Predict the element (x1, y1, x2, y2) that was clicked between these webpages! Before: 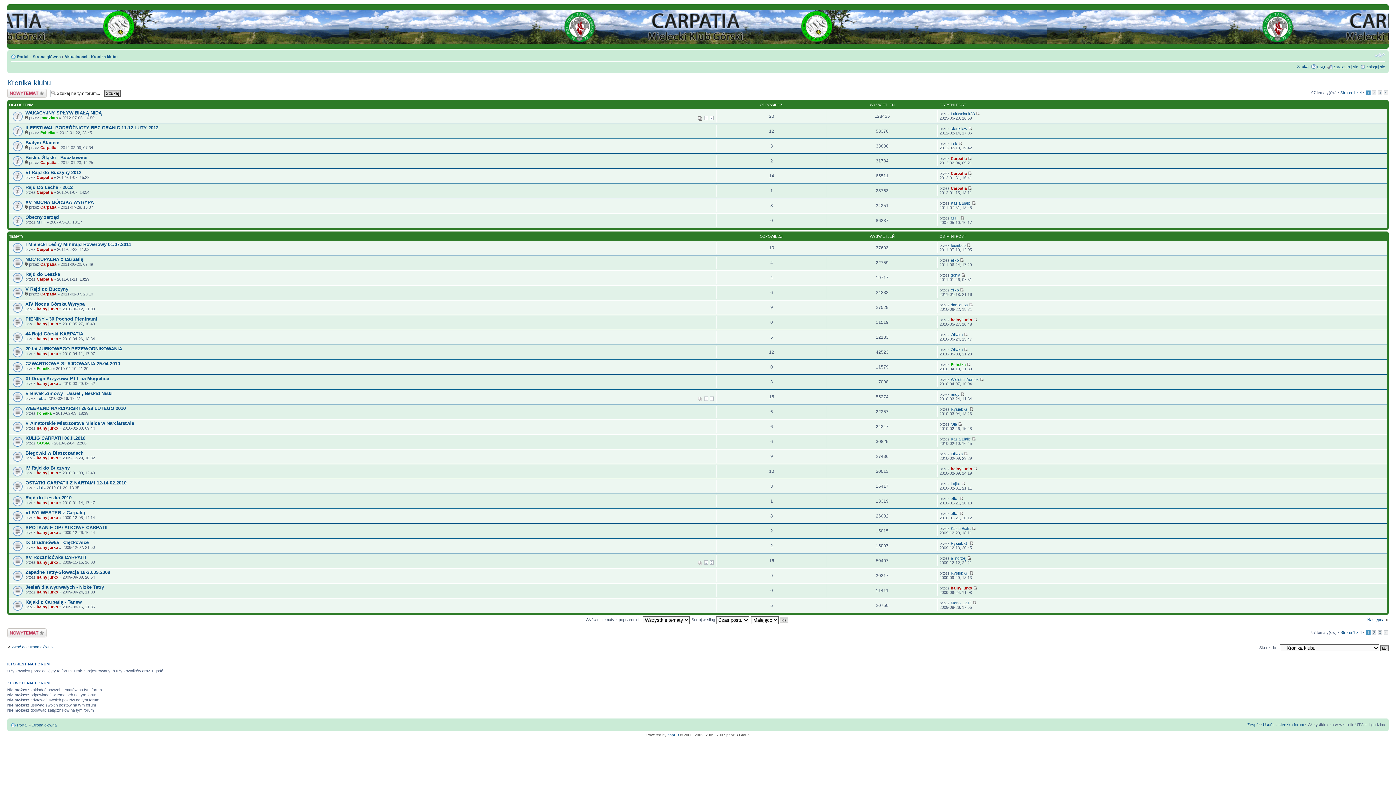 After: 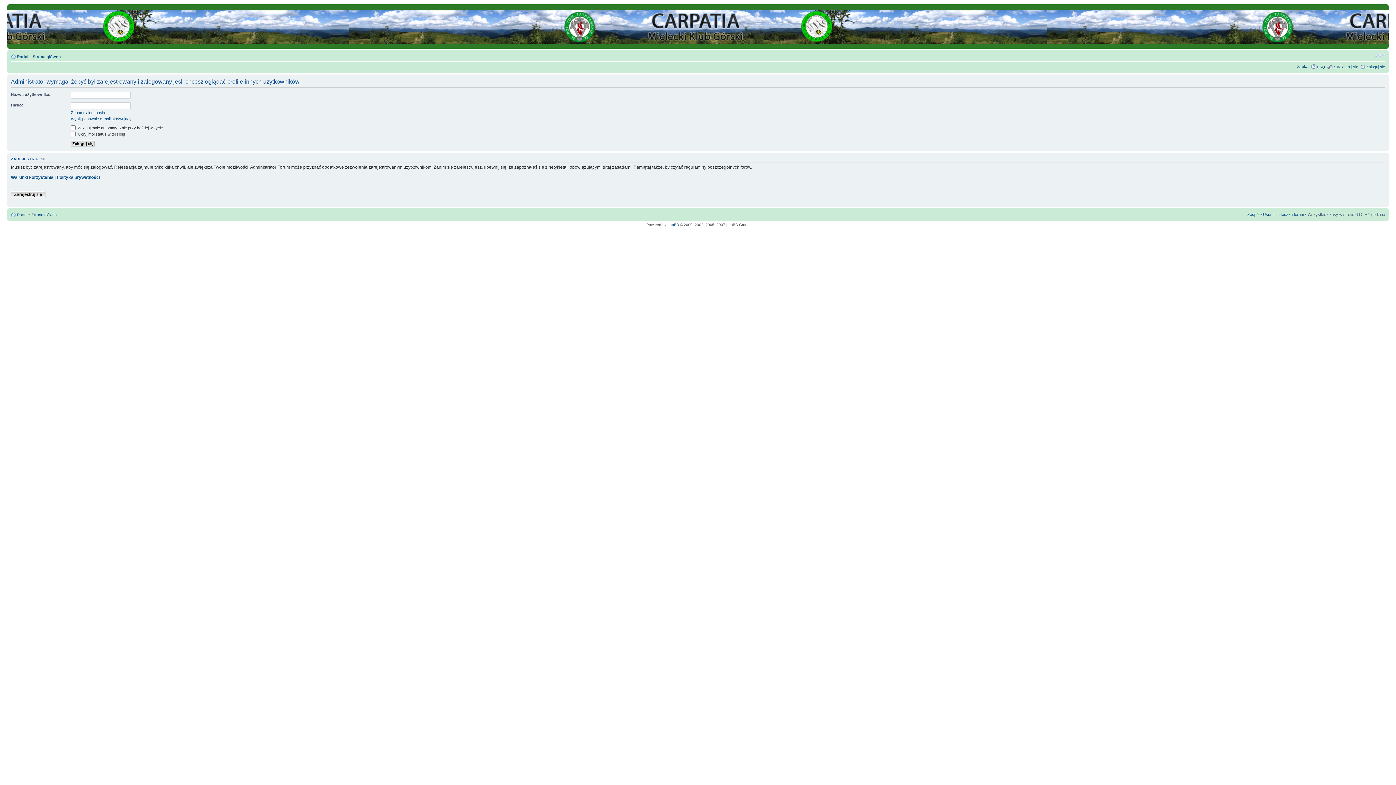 Action: label: zibi bbox: (36, 485, 42, 490)